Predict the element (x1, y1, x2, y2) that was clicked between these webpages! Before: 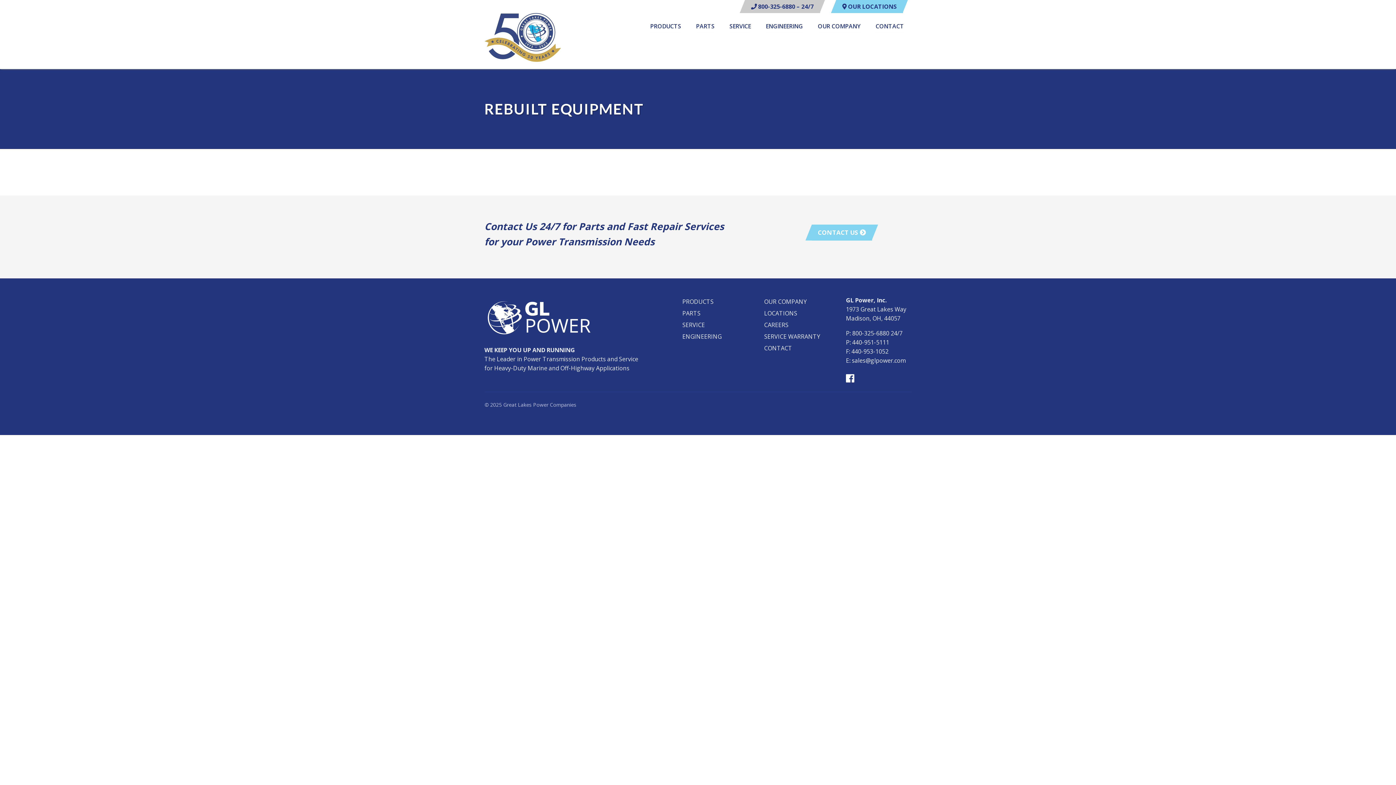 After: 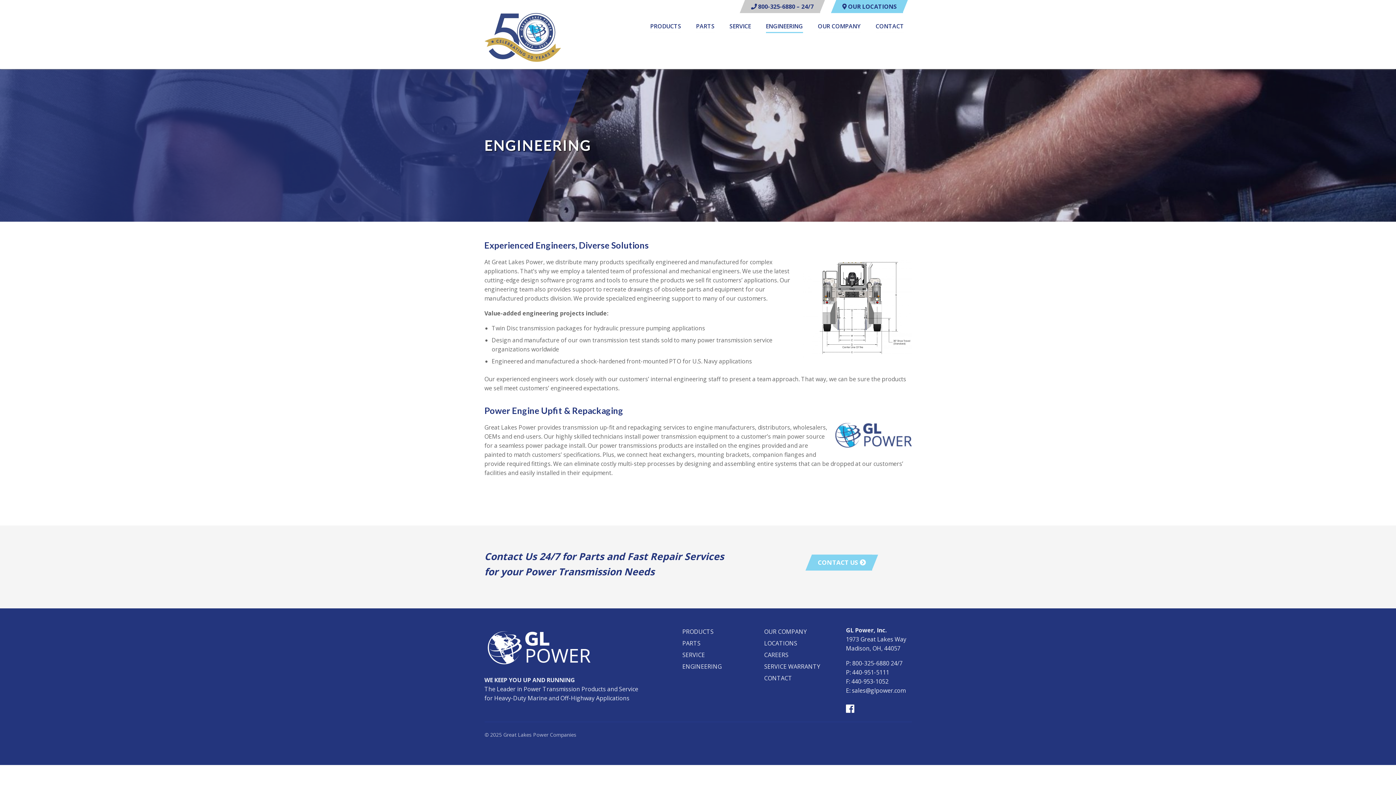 Action: label: ENGINEERING bbox: (682, 332, 721, 340)